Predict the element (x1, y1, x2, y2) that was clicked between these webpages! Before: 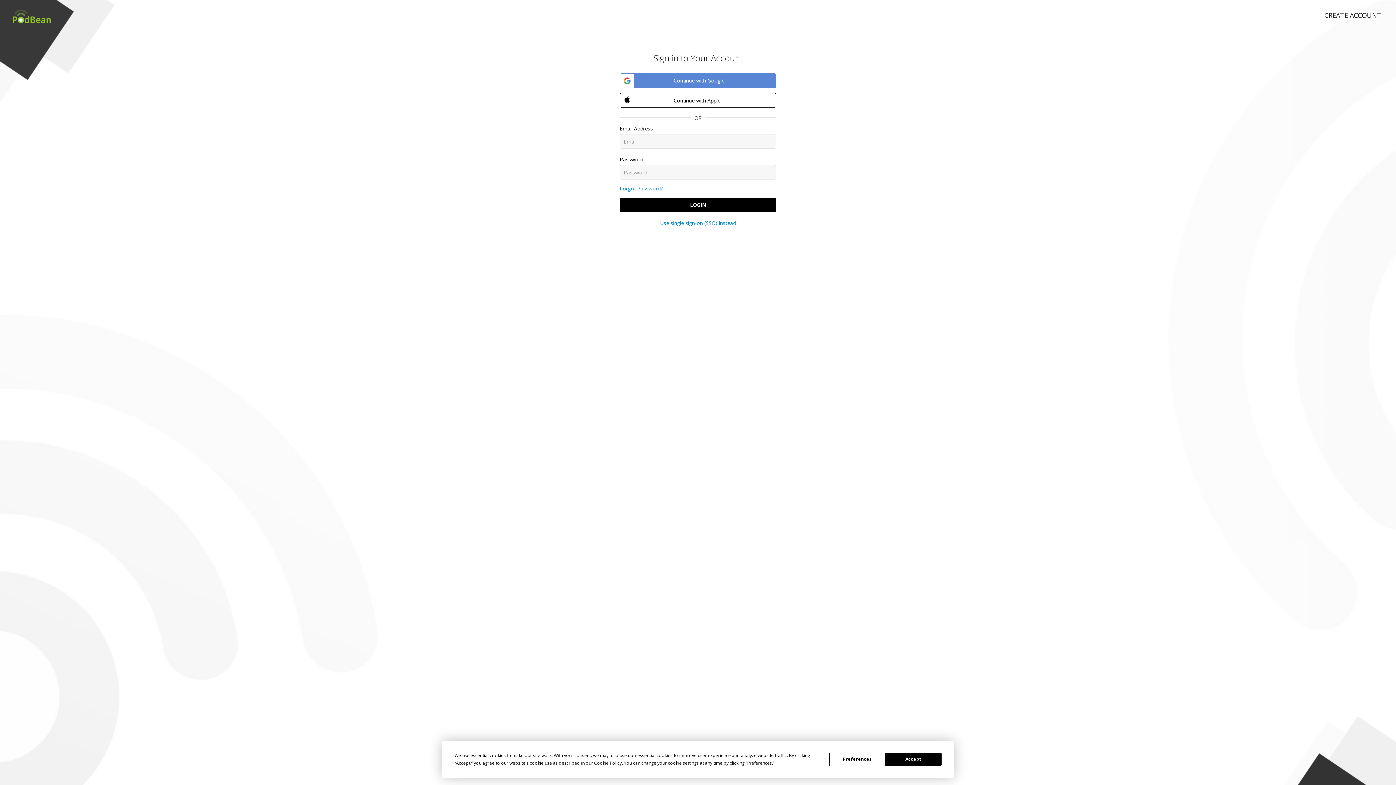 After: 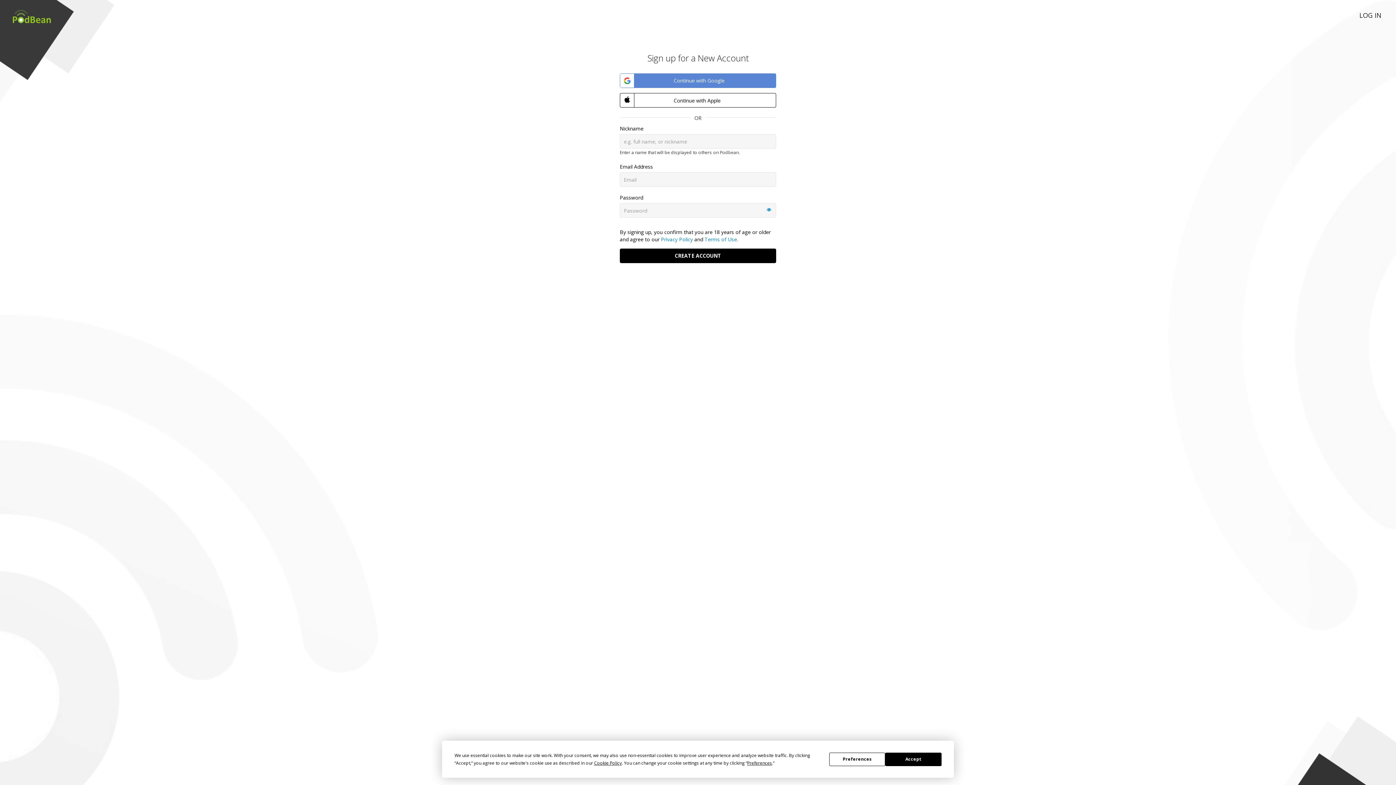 Action: label: CREATE ACCOUNT bbox: (1310, 0, 1396, 22)